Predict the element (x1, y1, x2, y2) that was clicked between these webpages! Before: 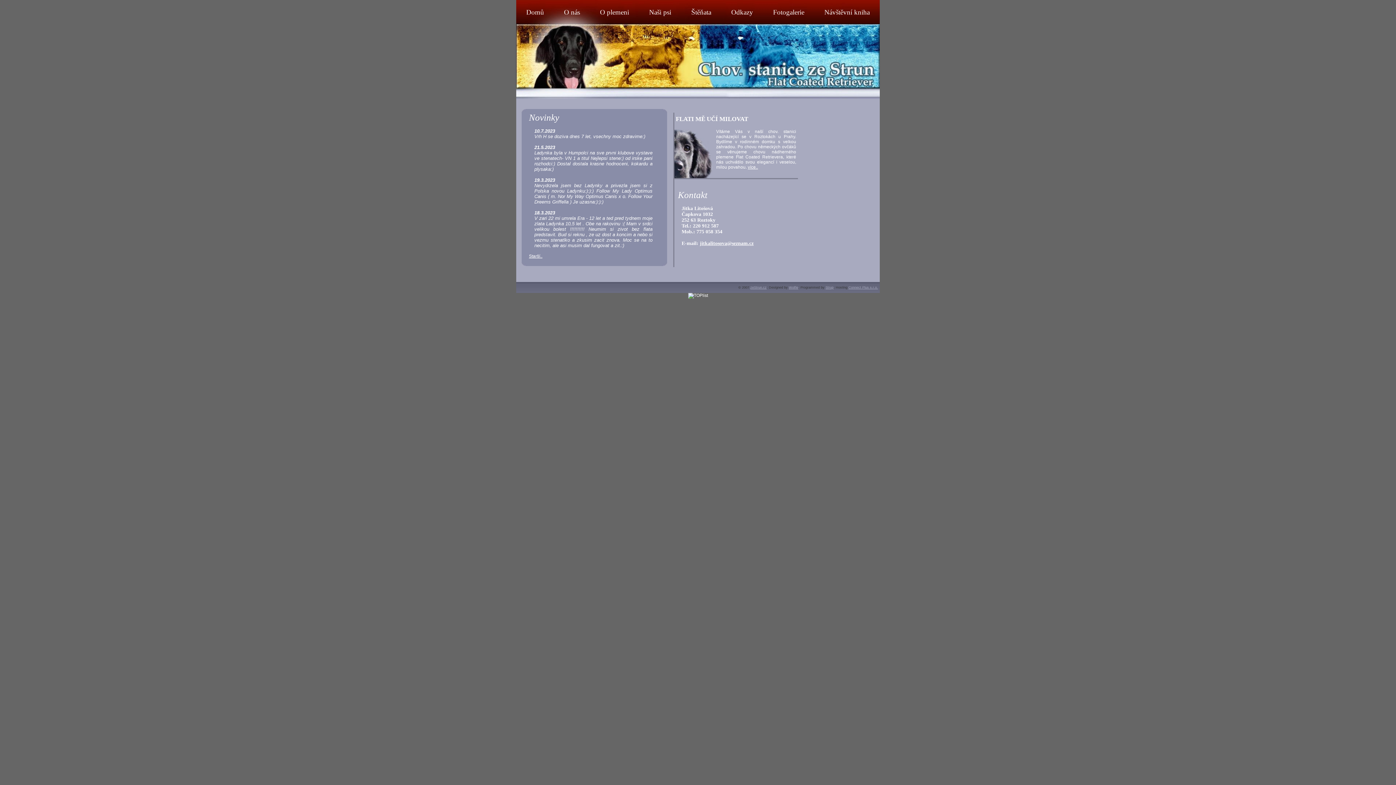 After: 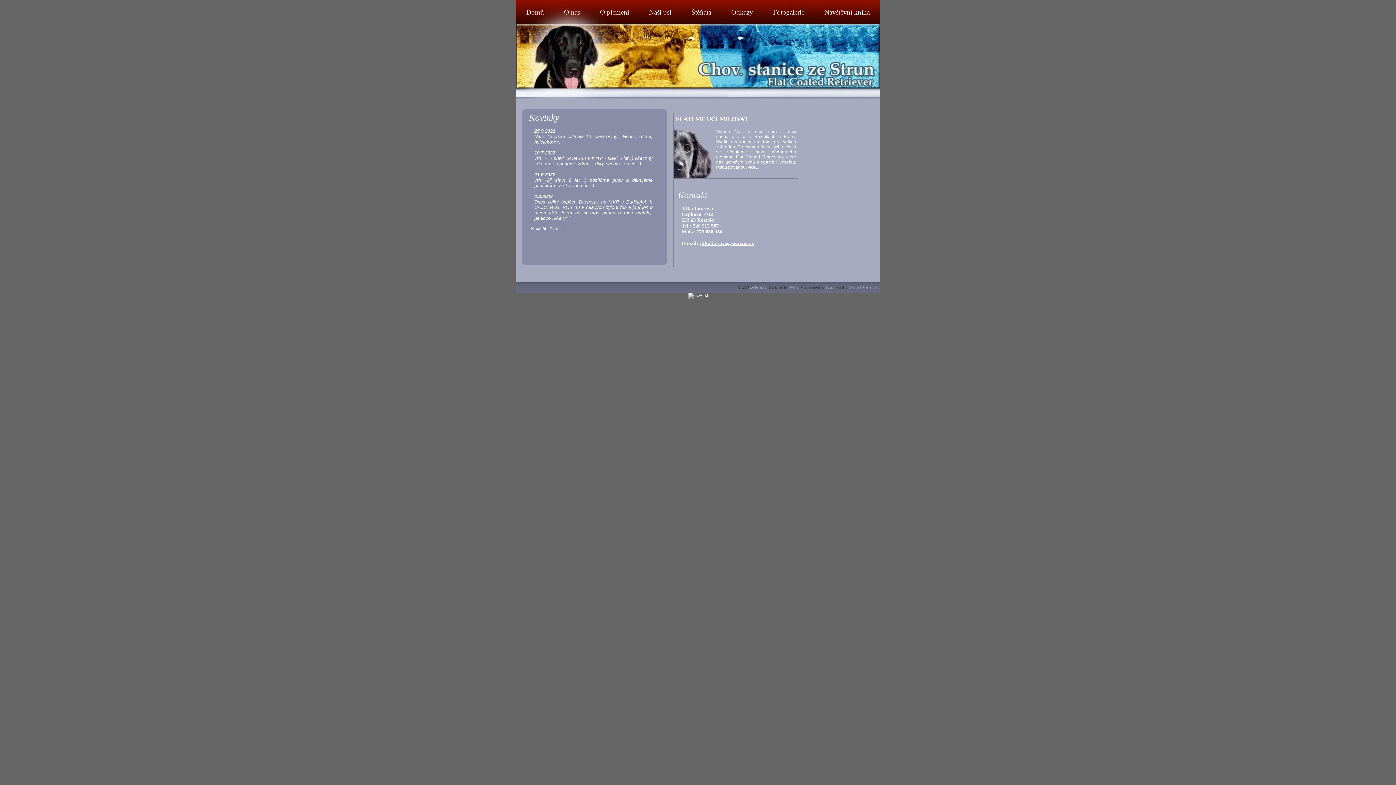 Action: label: Starší.. bbox: (529, 253, 542, 258)